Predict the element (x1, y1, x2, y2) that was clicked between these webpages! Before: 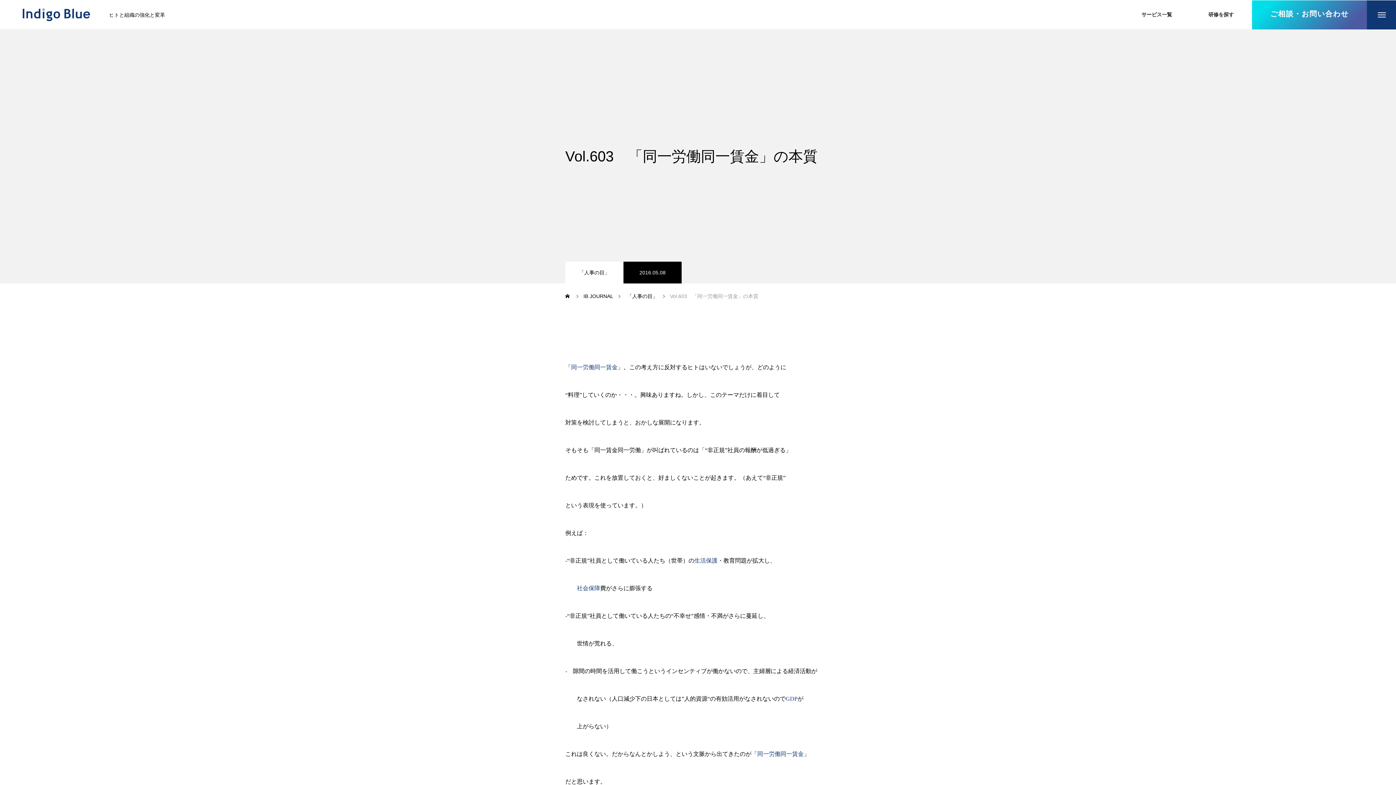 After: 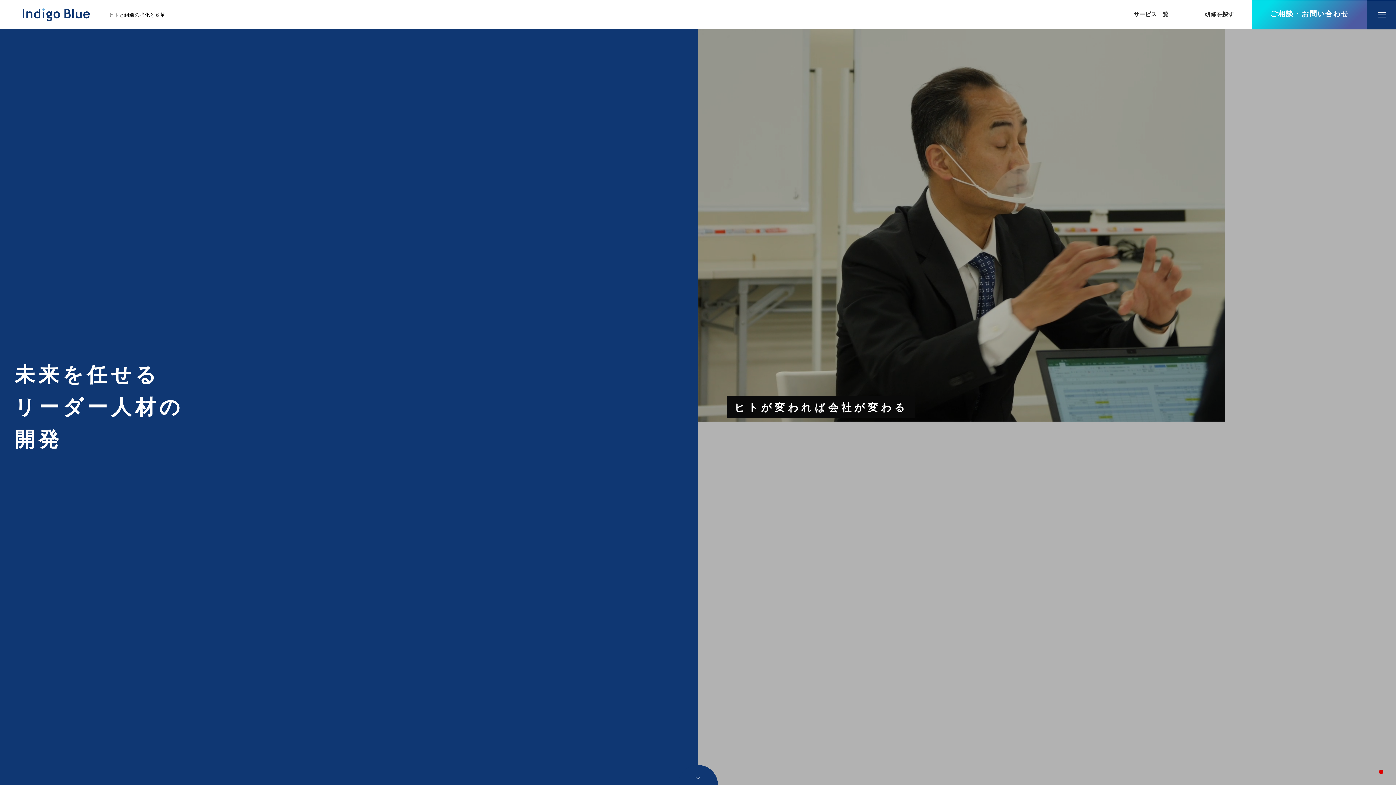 Action: bbox: (14, 2, 98, 26)